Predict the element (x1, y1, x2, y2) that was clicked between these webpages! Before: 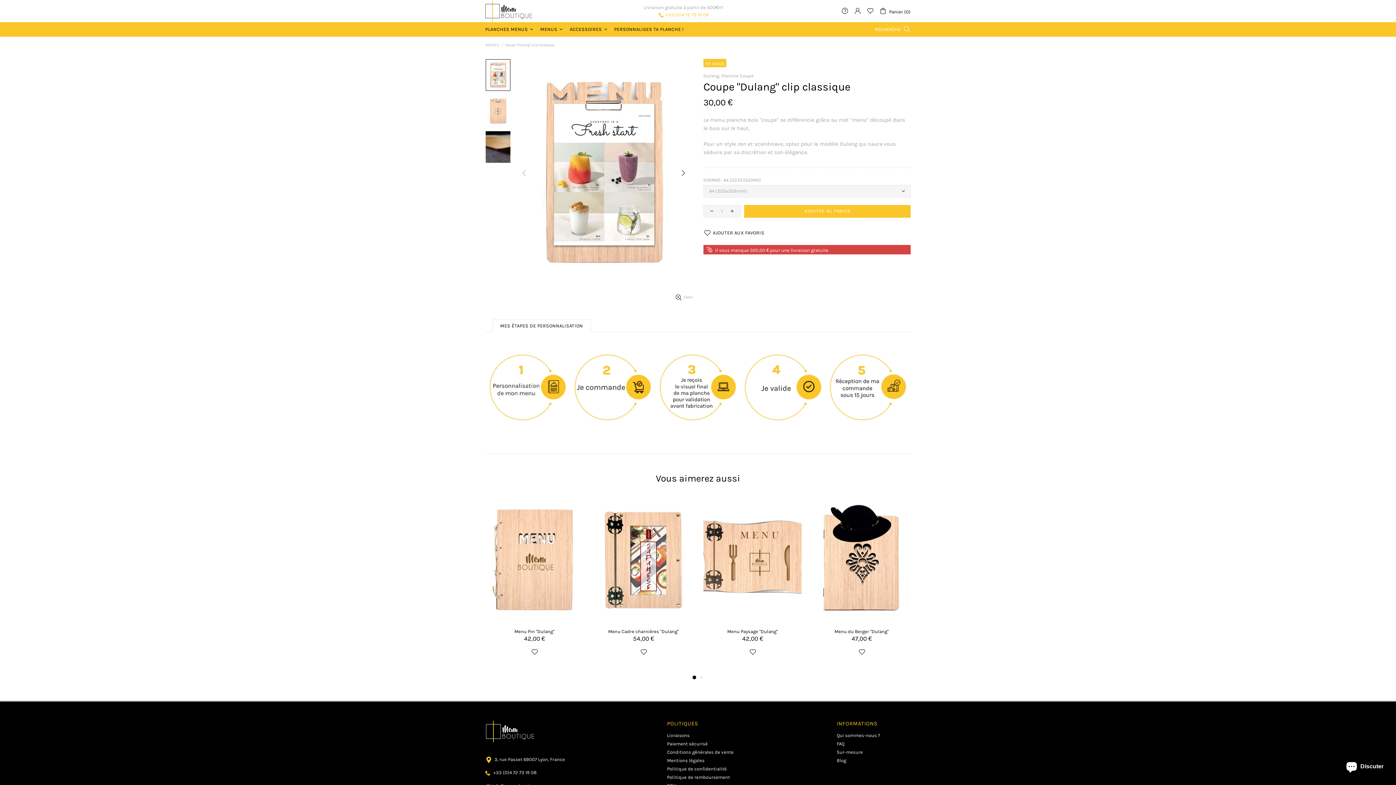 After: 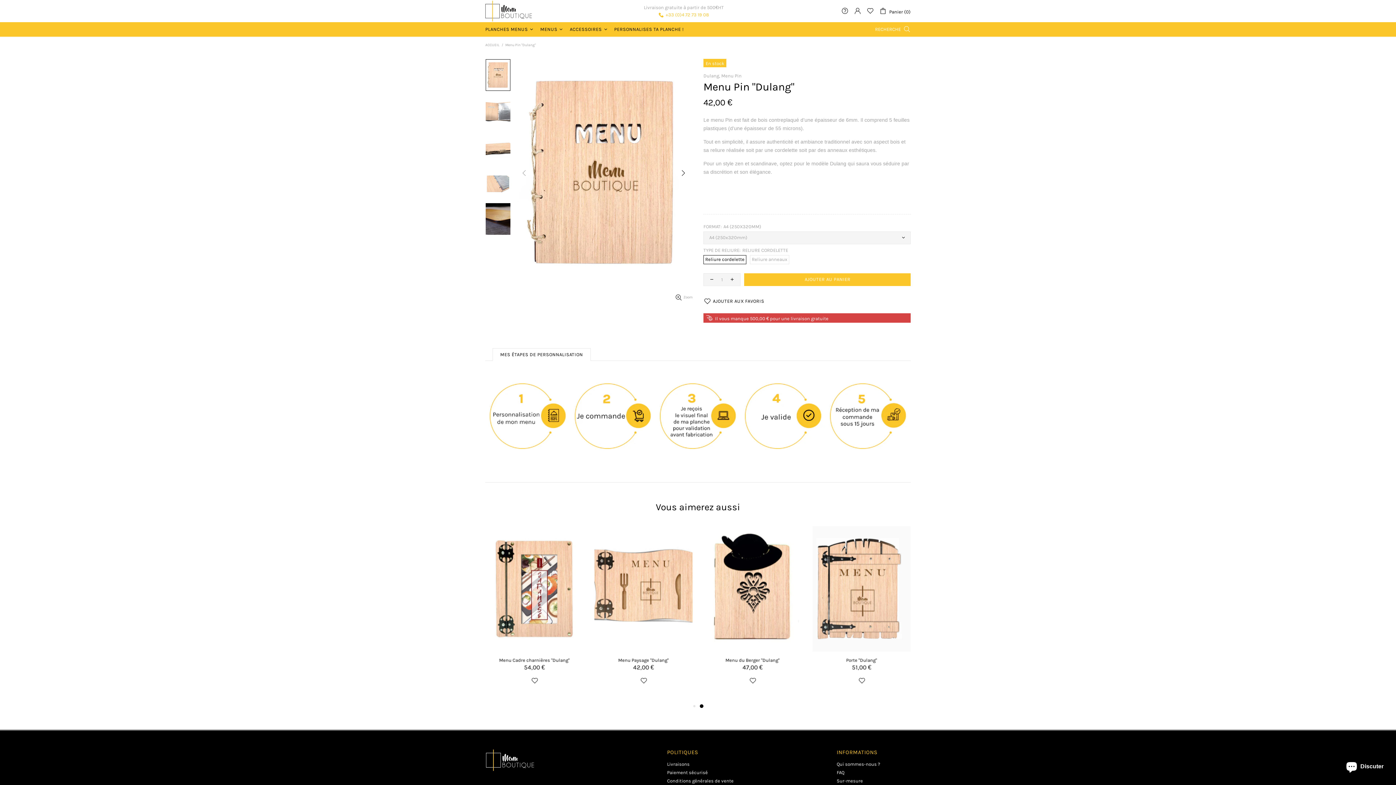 Action: bbox: (485, 497, 583, 623)